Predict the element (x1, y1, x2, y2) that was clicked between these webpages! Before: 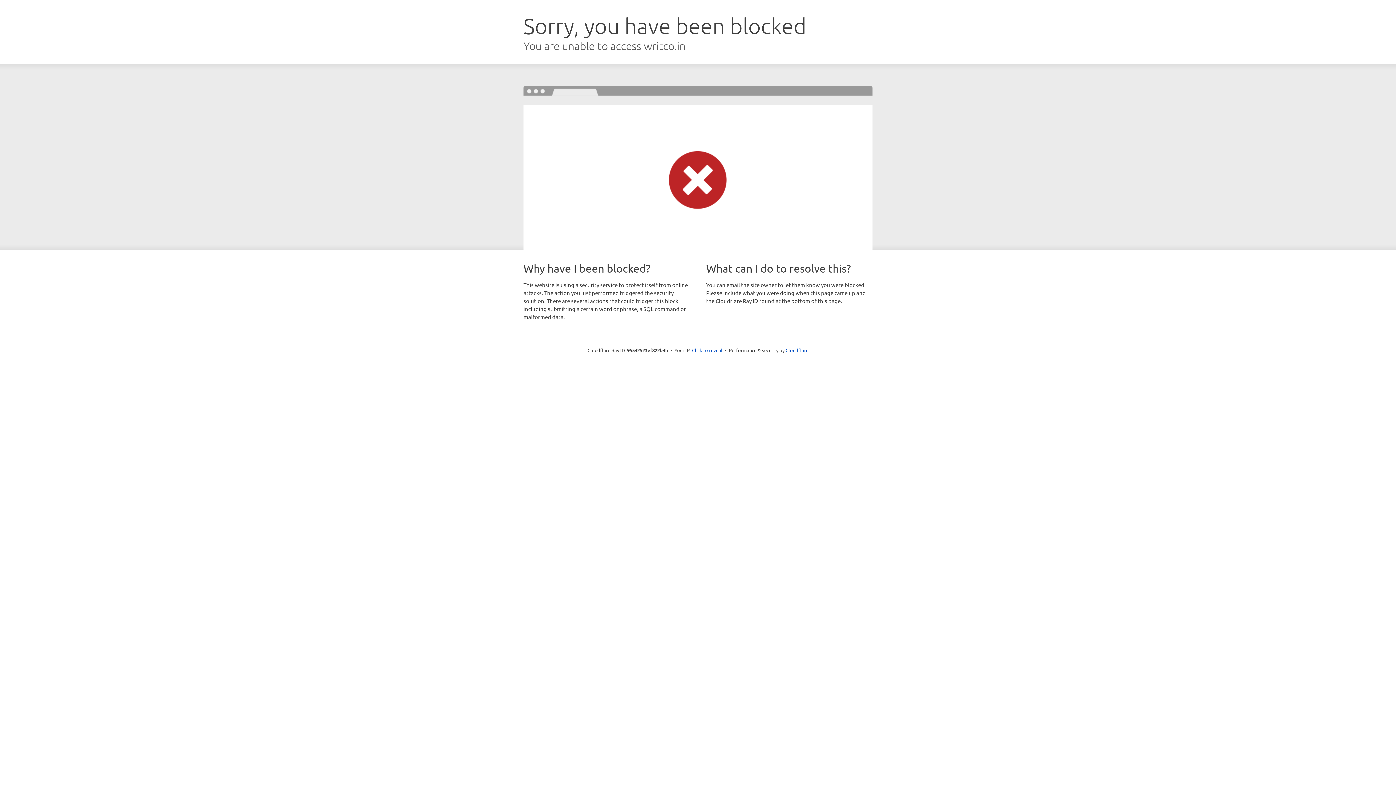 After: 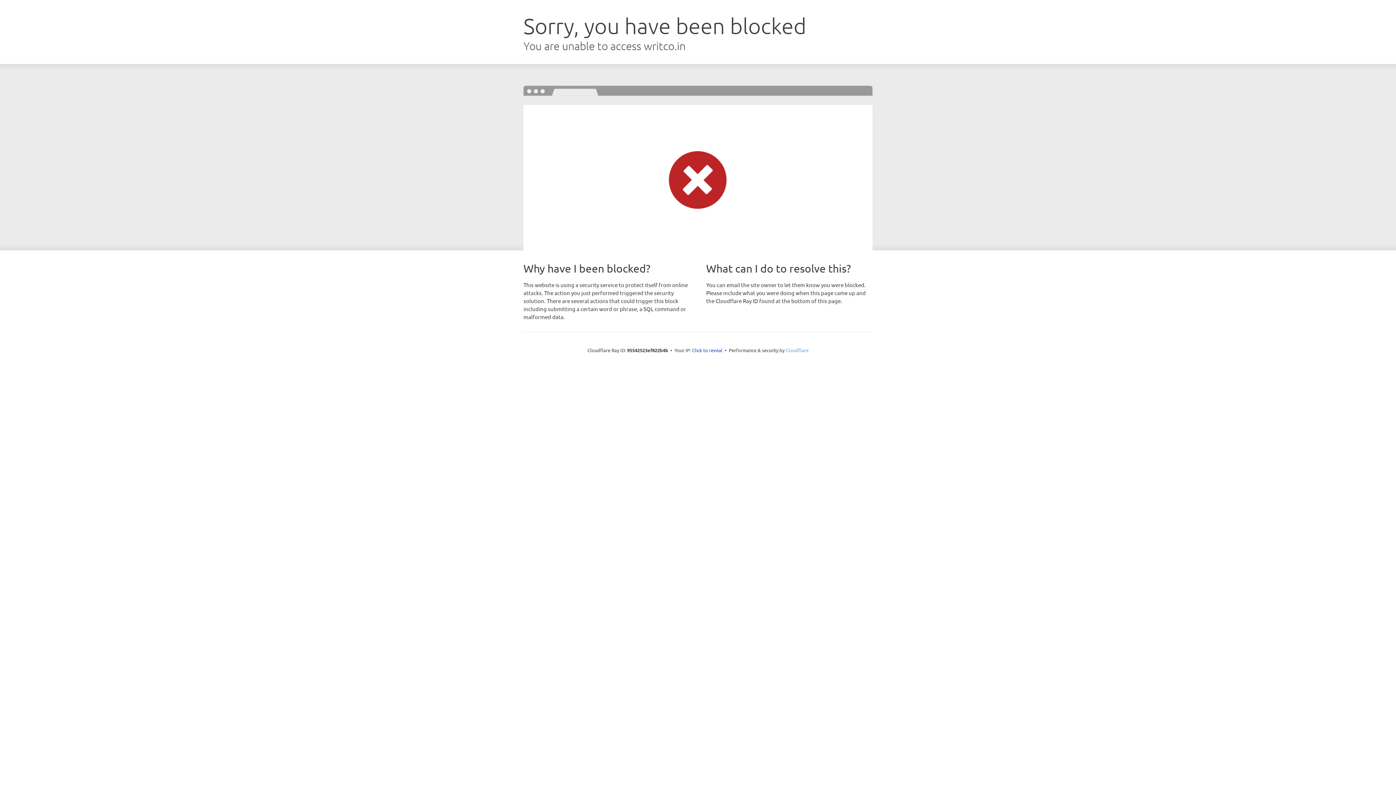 Action: label: Cloudflare bbox: (785, 347, 808, 353)